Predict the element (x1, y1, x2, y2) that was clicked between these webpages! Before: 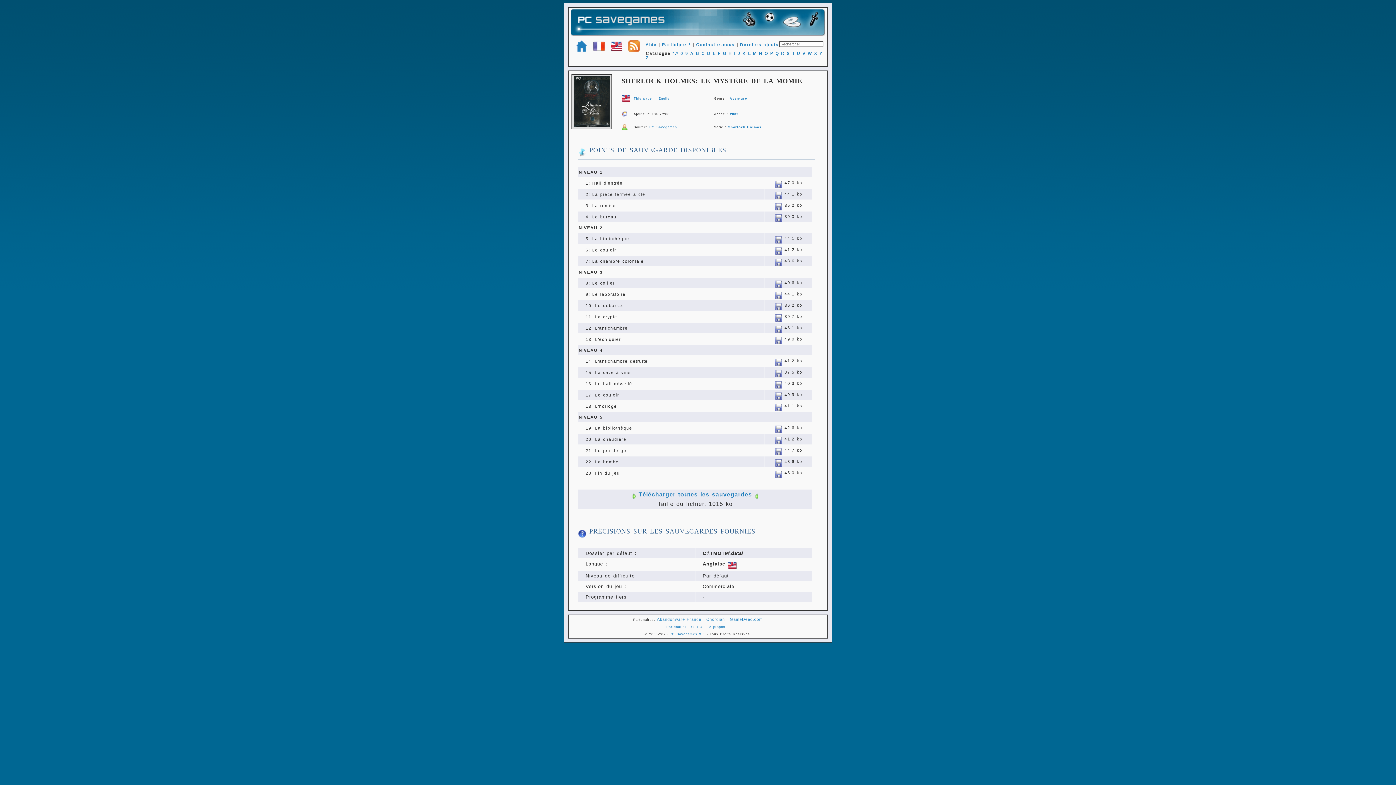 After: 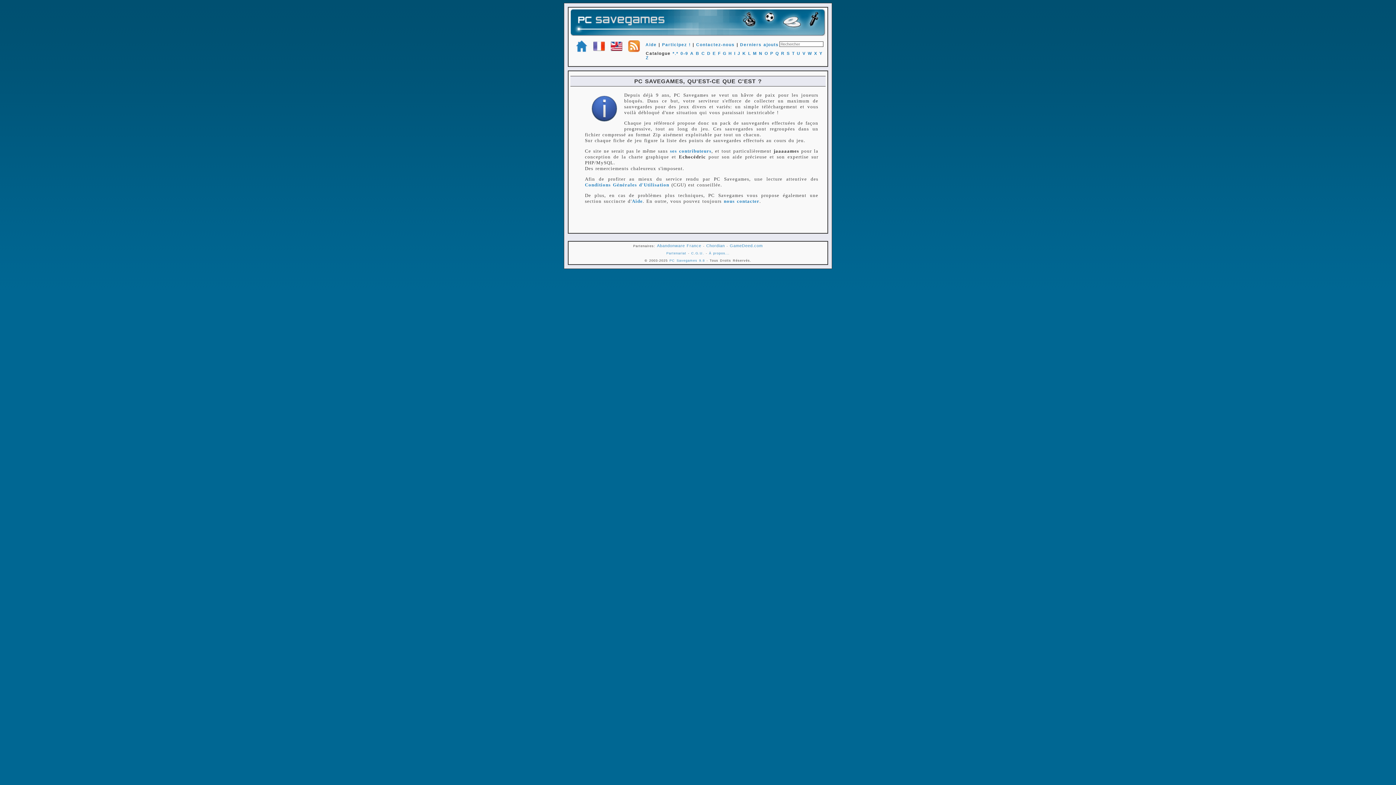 Action: label: À propos... bbox: (709, 625, 729, 629)